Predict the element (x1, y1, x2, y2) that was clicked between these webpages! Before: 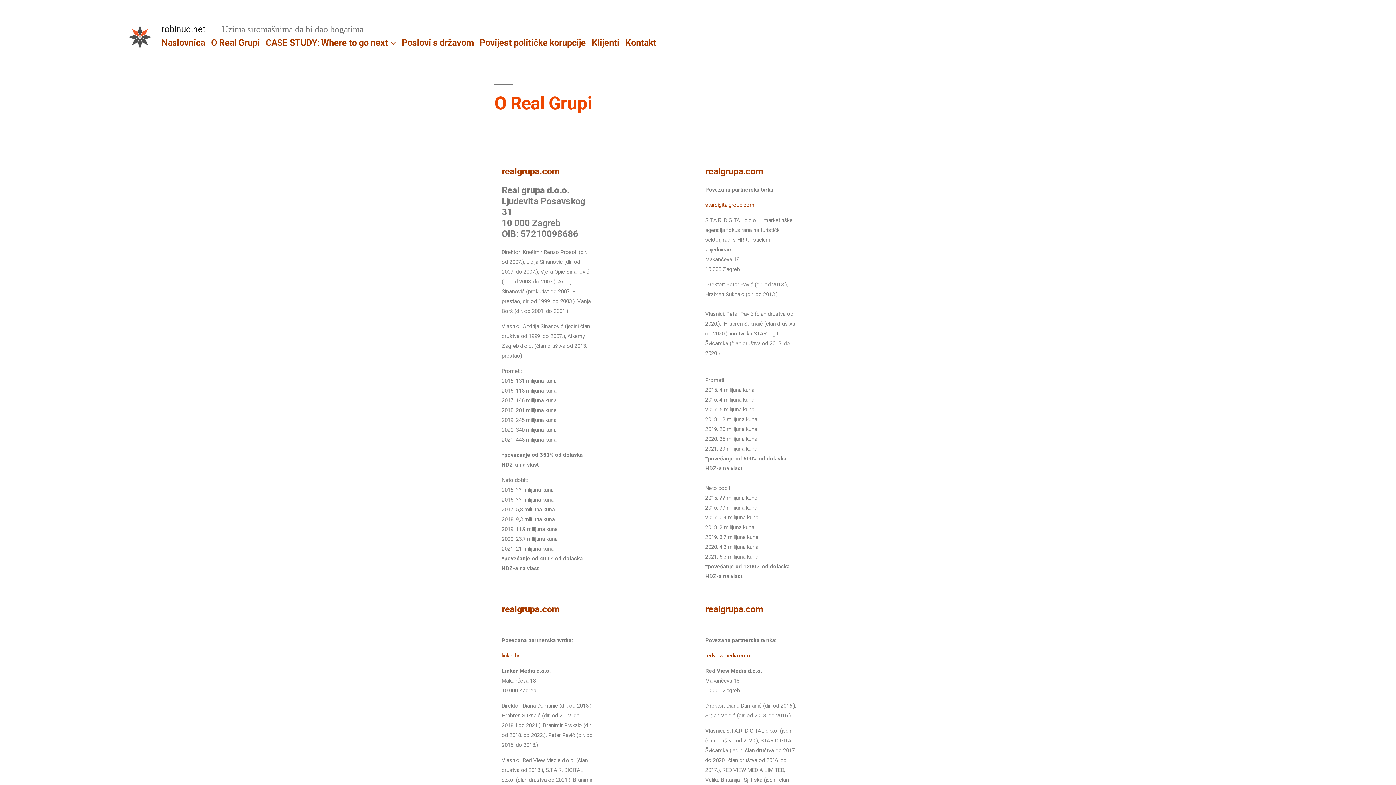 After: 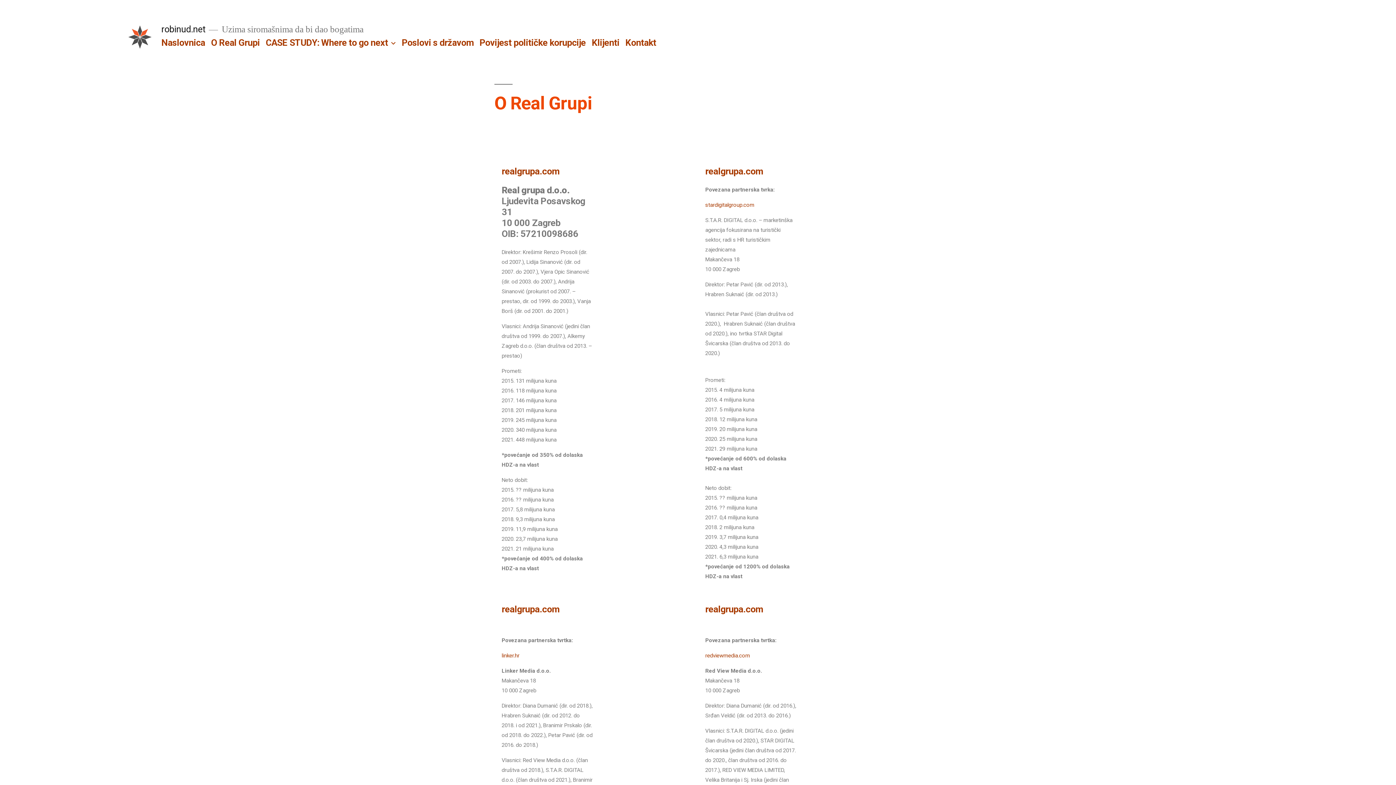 Action: bbox: (211, 37, 259, 47) label: O Real Grupi